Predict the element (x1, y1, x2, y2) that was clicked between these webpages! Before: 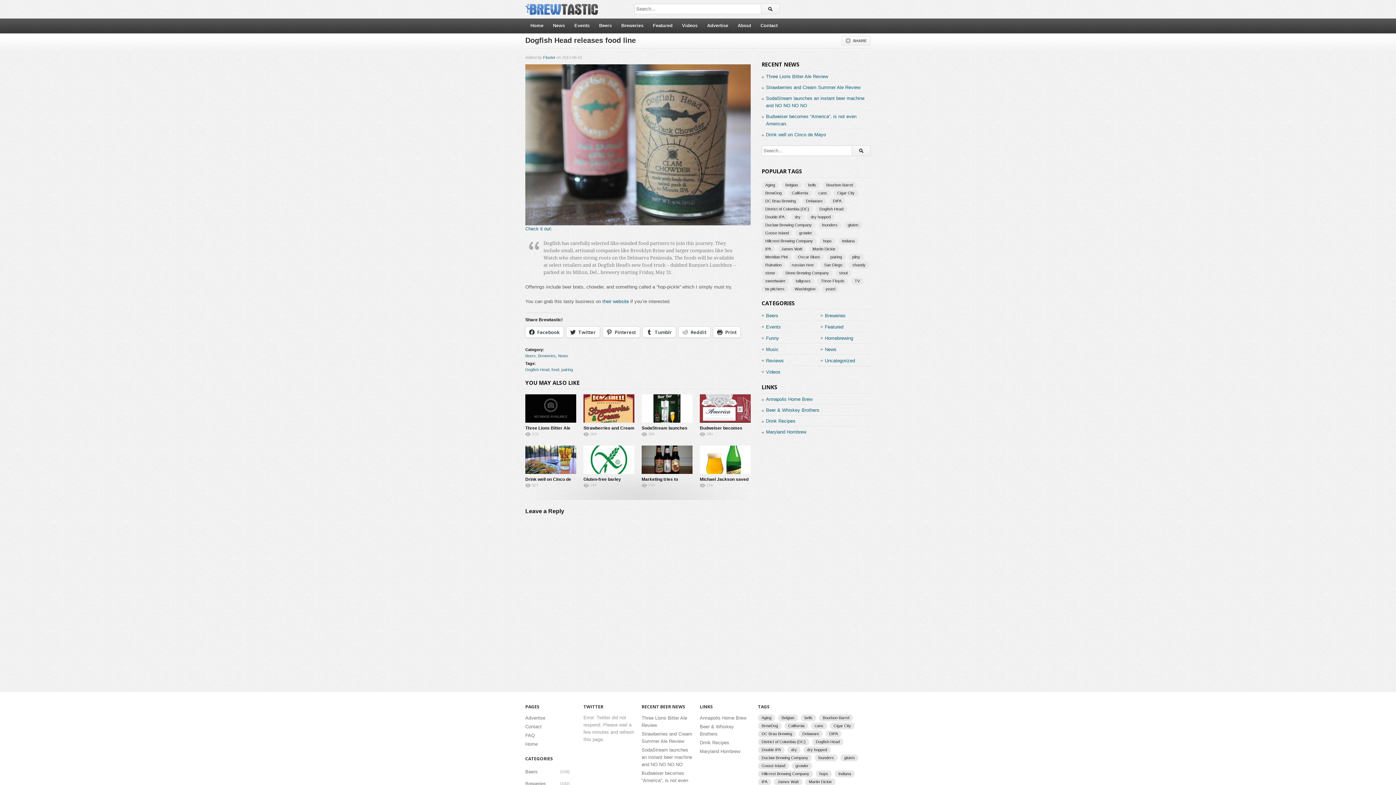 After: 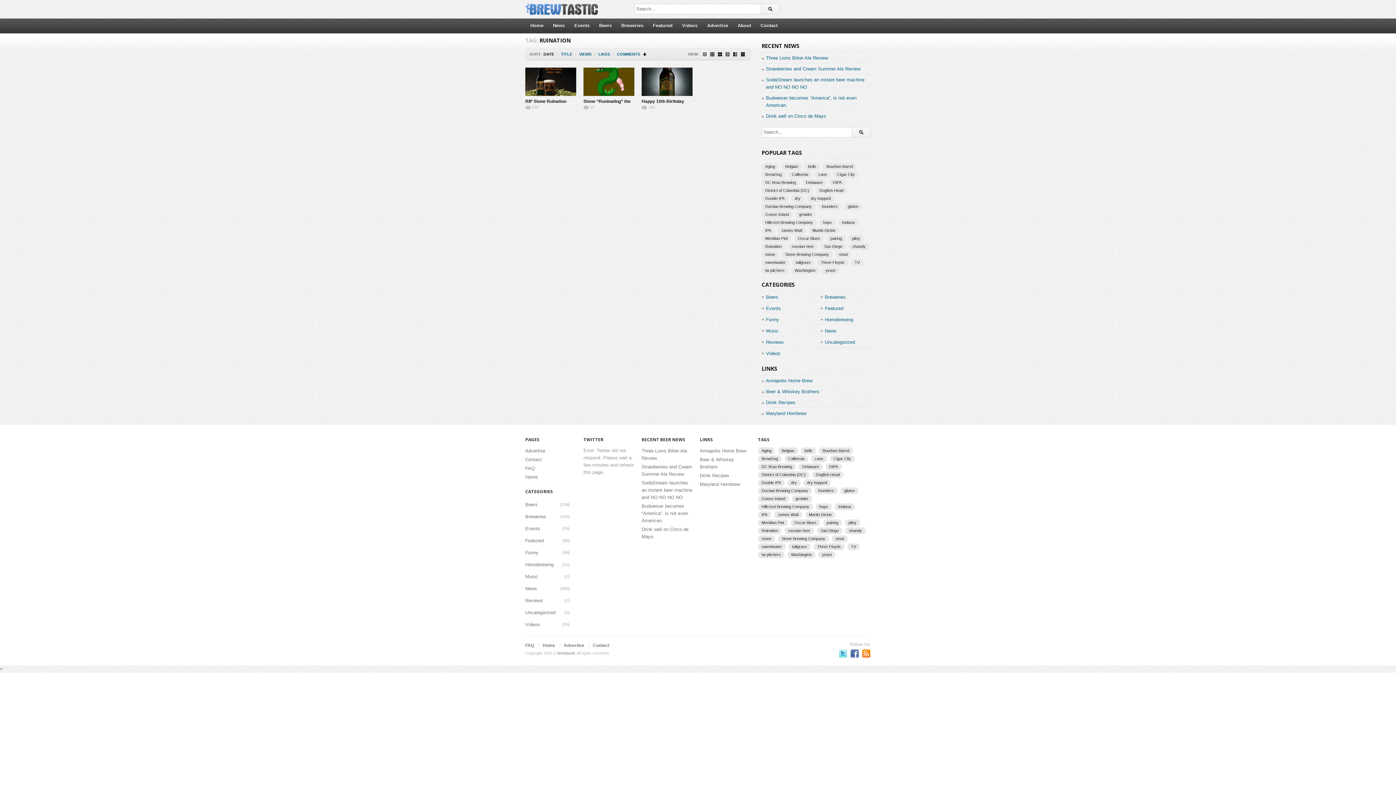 Action: label: Ruination (3 items) bbox: (761, 261, 785, 268)